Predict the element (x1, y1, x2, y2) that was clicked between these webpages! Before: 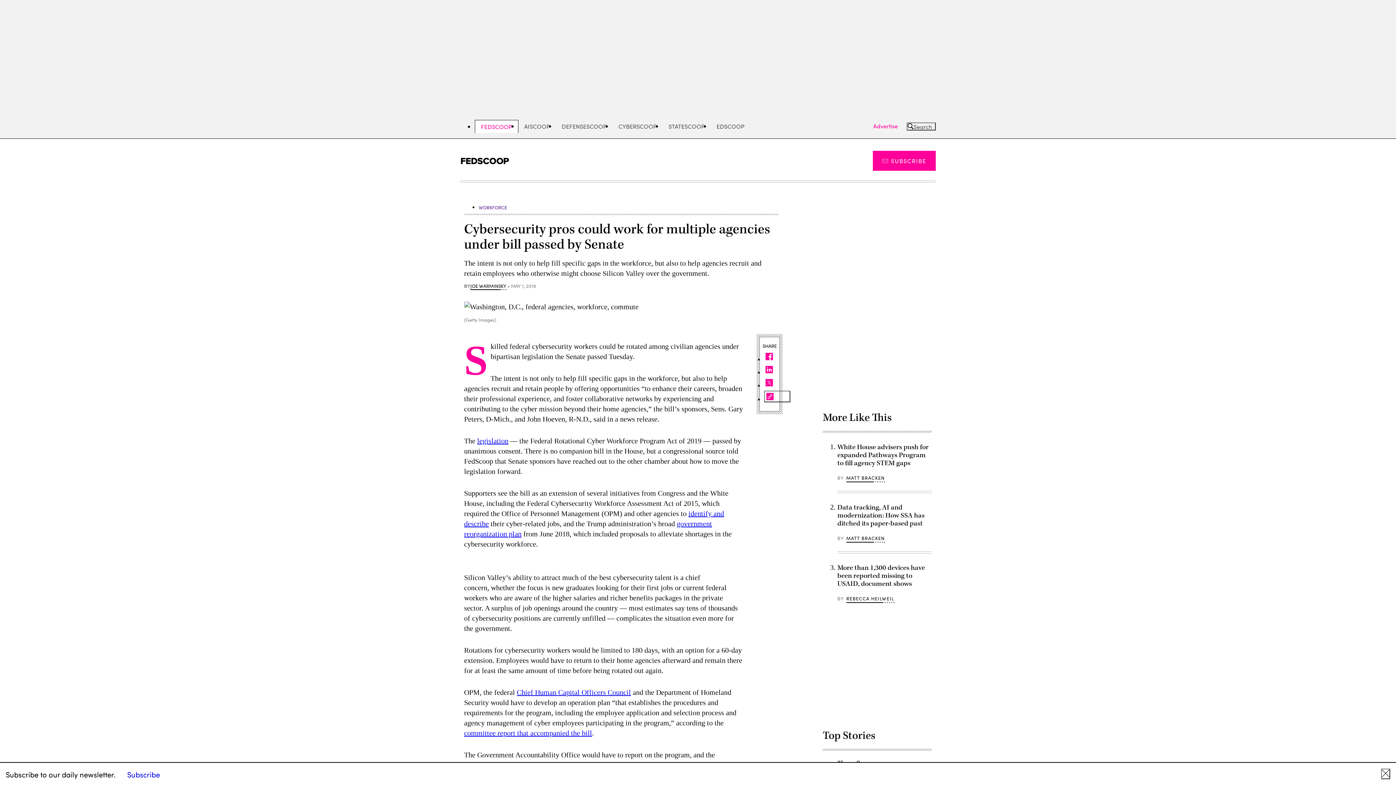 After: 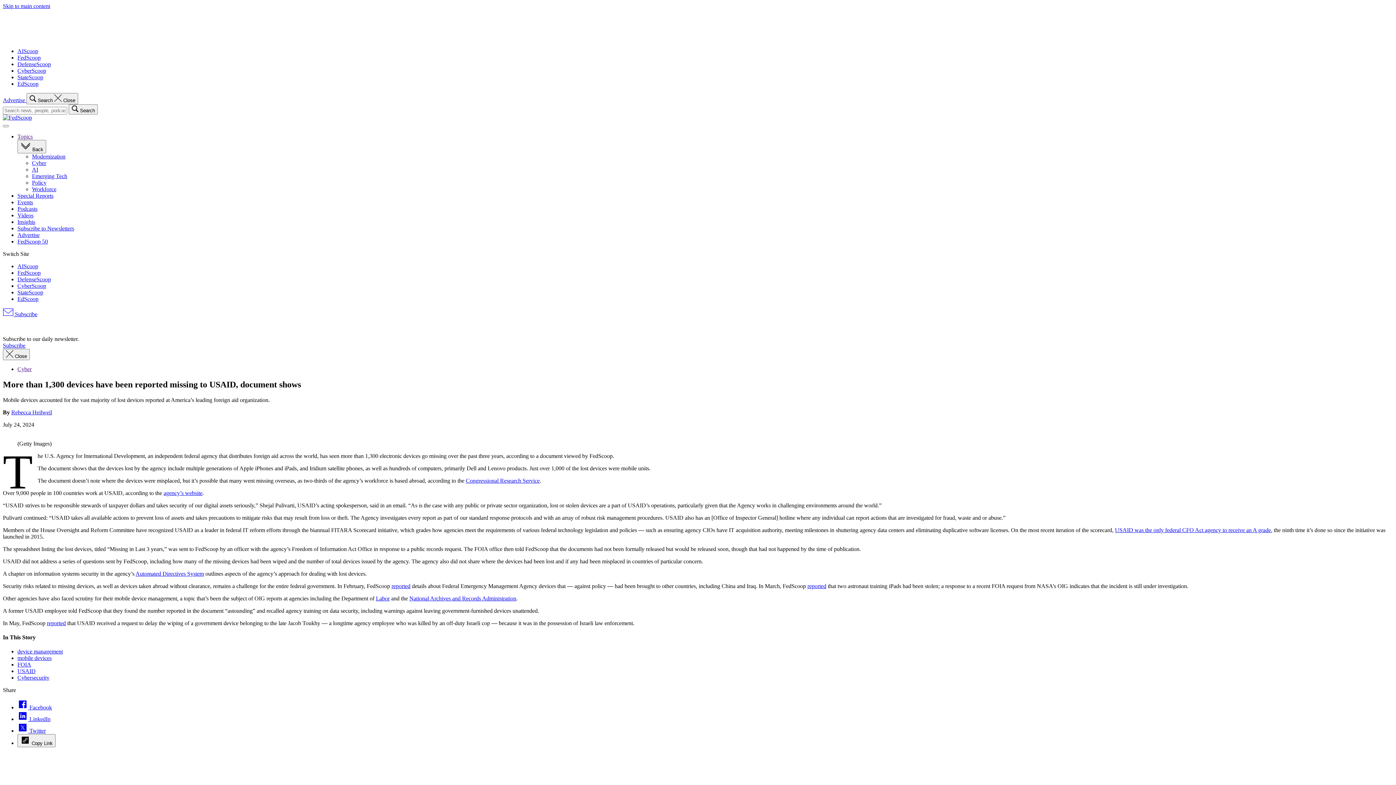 Action: label: More than 1,300 devices have been reported missing to USAID, document shows bbox: (837, 563, 925, 588)